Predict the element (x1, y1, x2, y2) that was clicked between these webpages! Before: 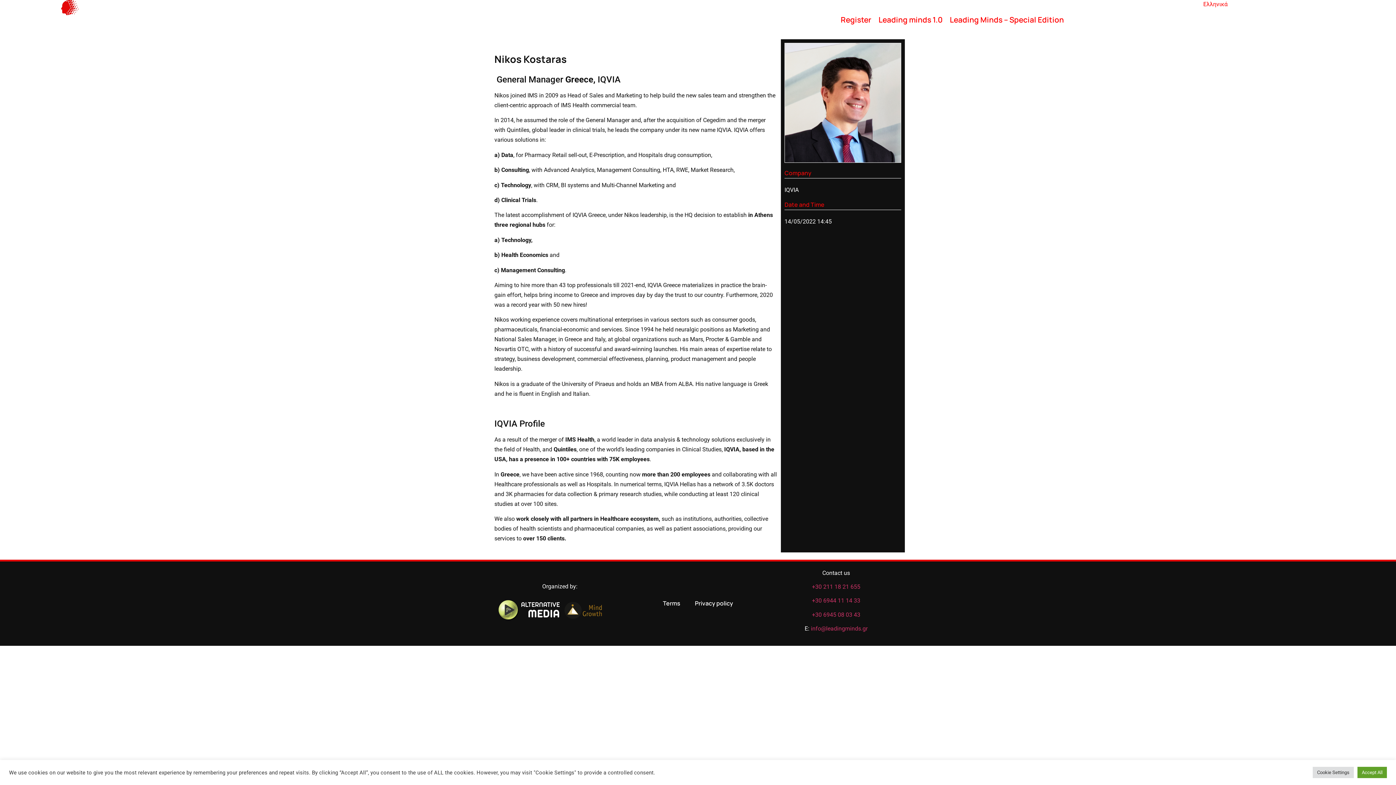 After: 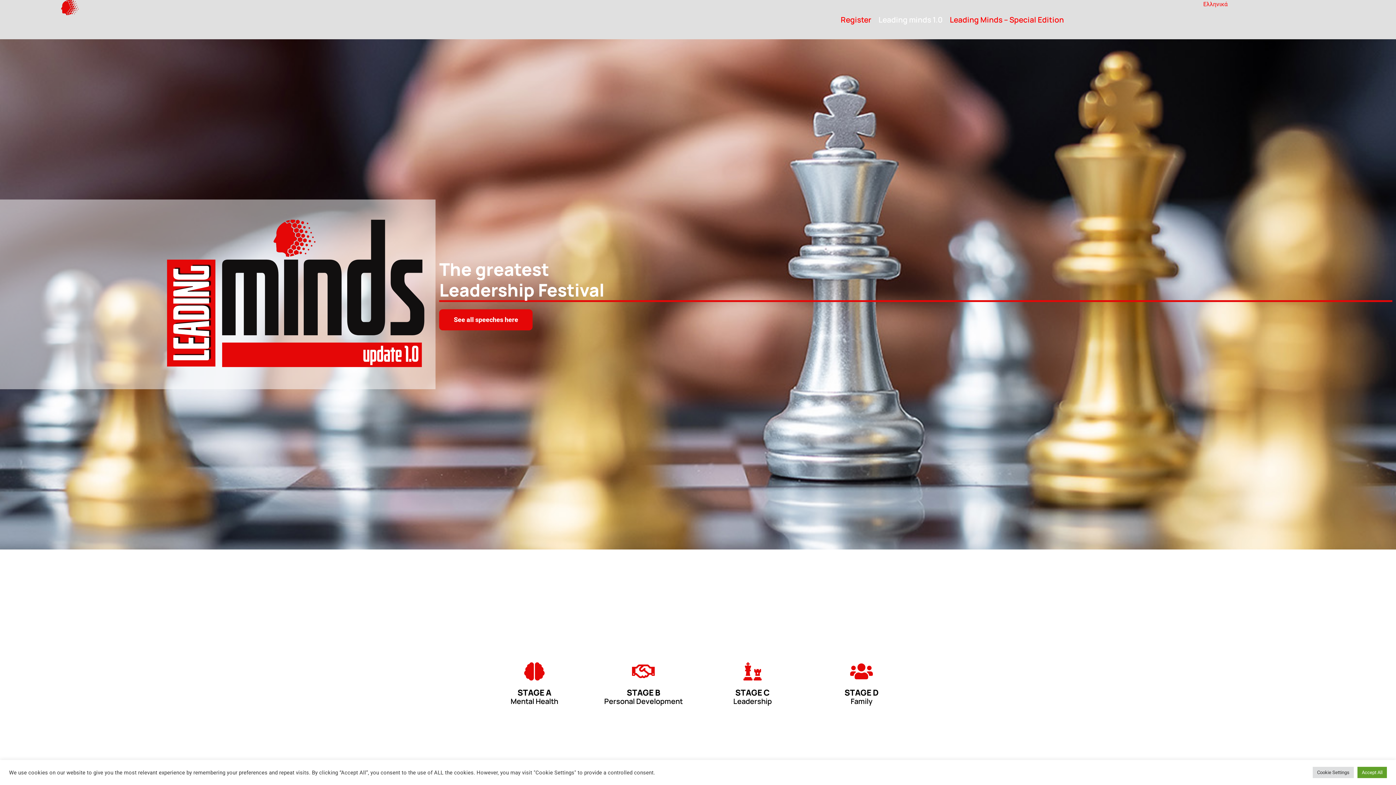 Action: bbox: (875, 0, 946, 39) label: Leading minds 1.0